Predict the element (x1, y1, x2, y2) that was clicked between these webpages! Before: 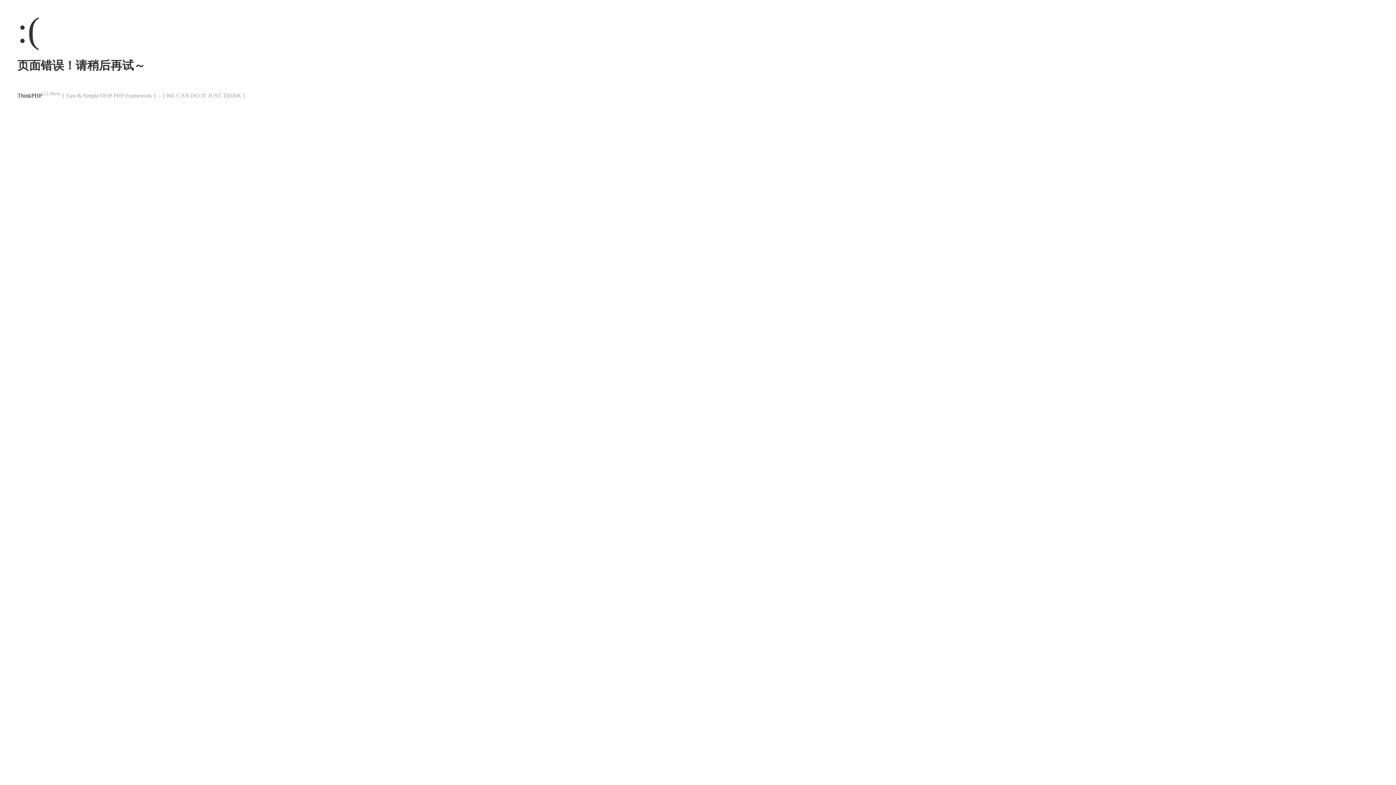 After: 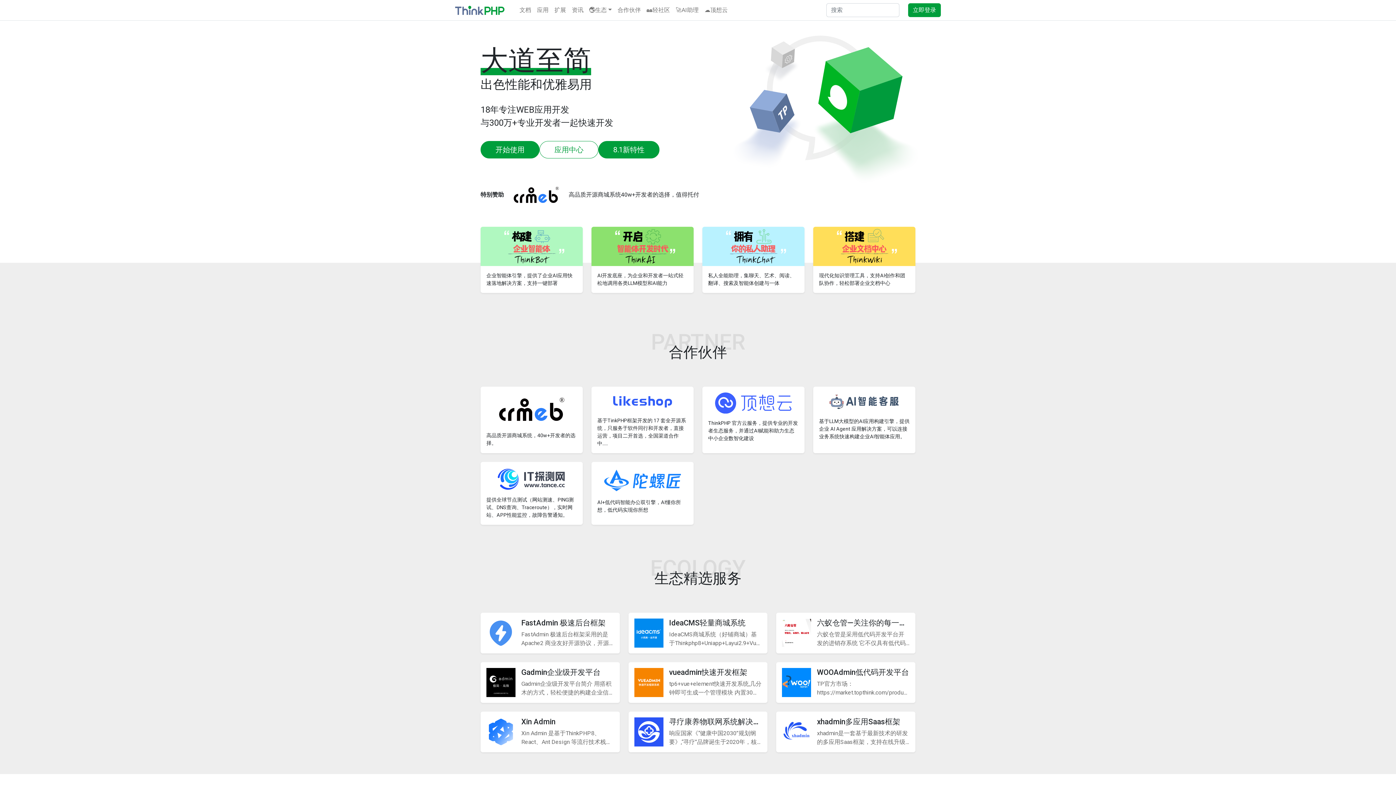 Action: bbox: (17, 92, 42, 98) label: ThinkPHP